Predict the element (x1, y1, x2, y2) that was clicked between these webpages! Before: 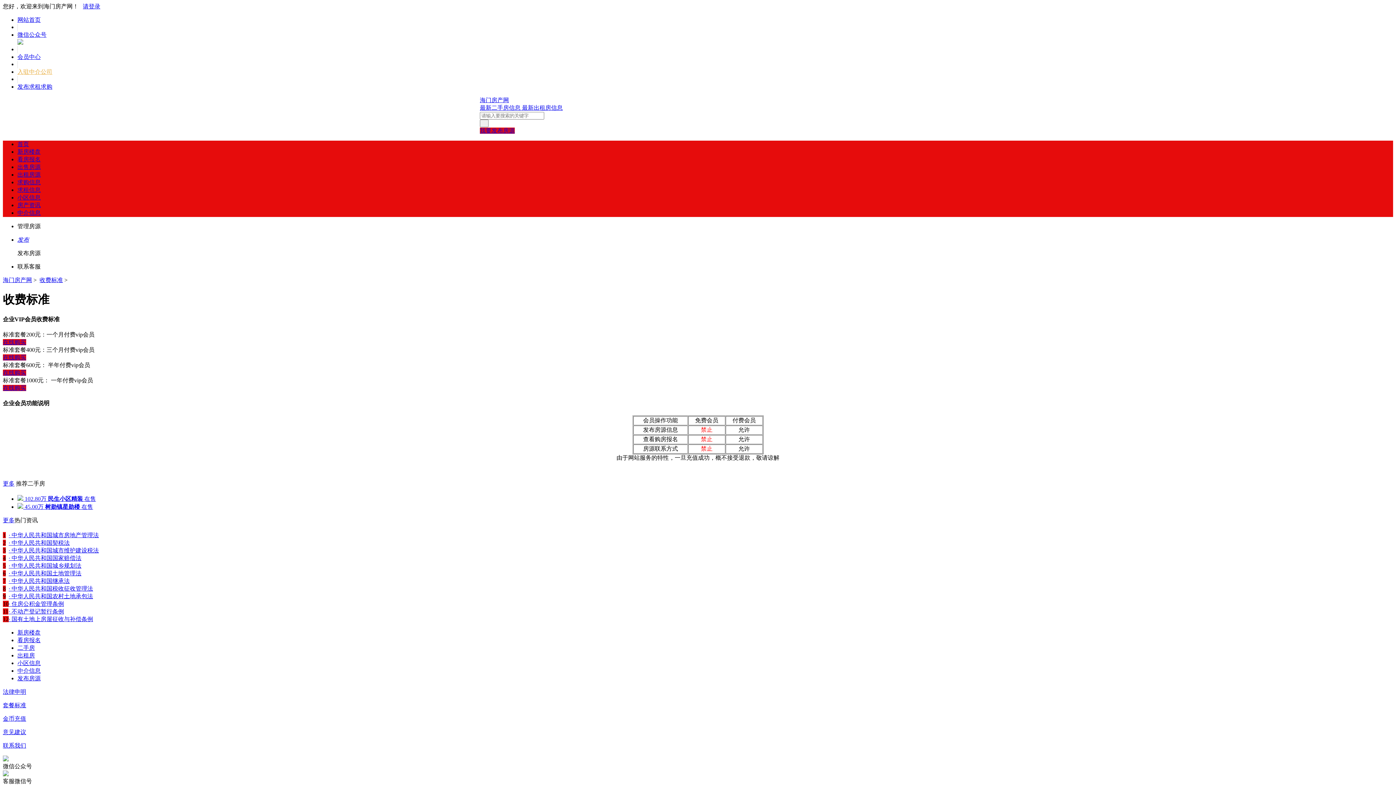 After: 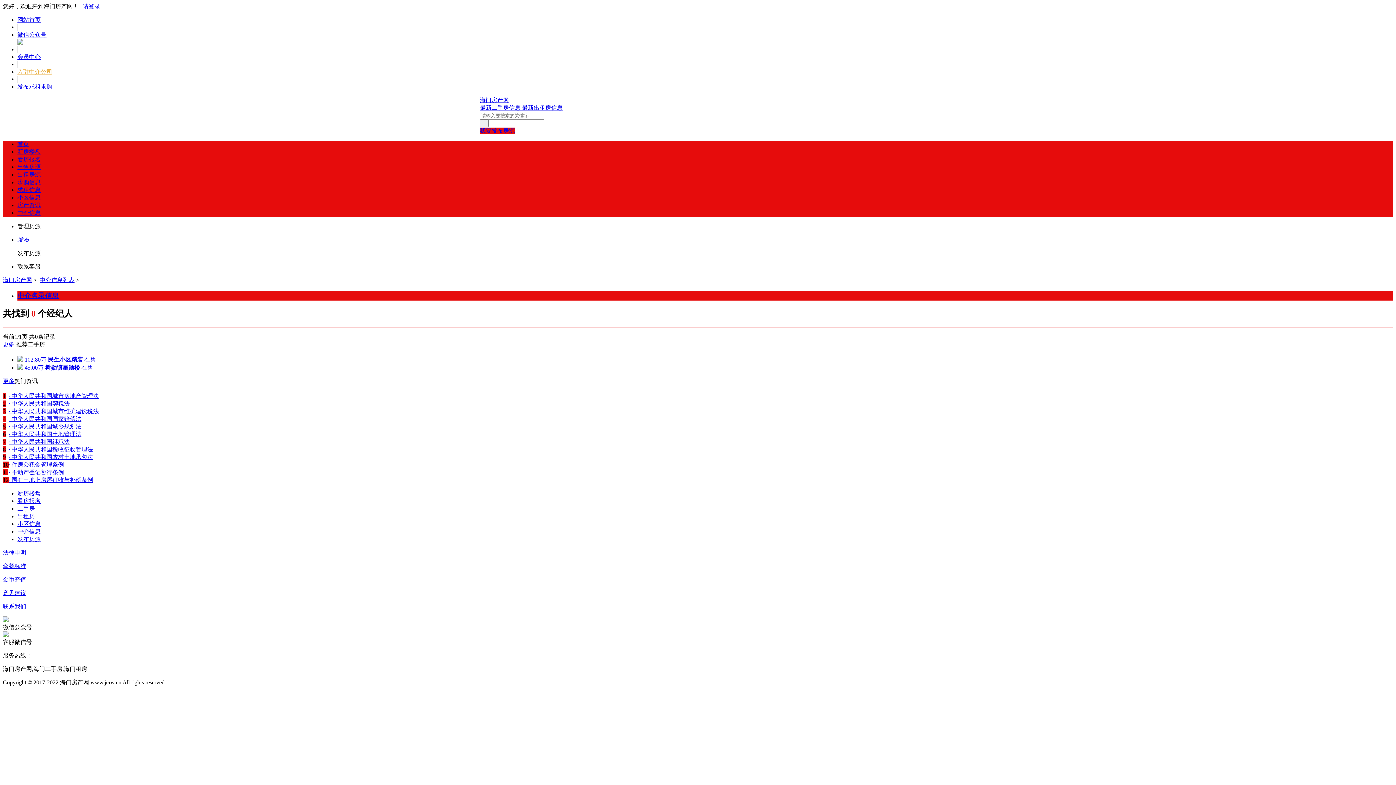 Action: label: 中介信息 bbox: (17, 667, 40, 674)